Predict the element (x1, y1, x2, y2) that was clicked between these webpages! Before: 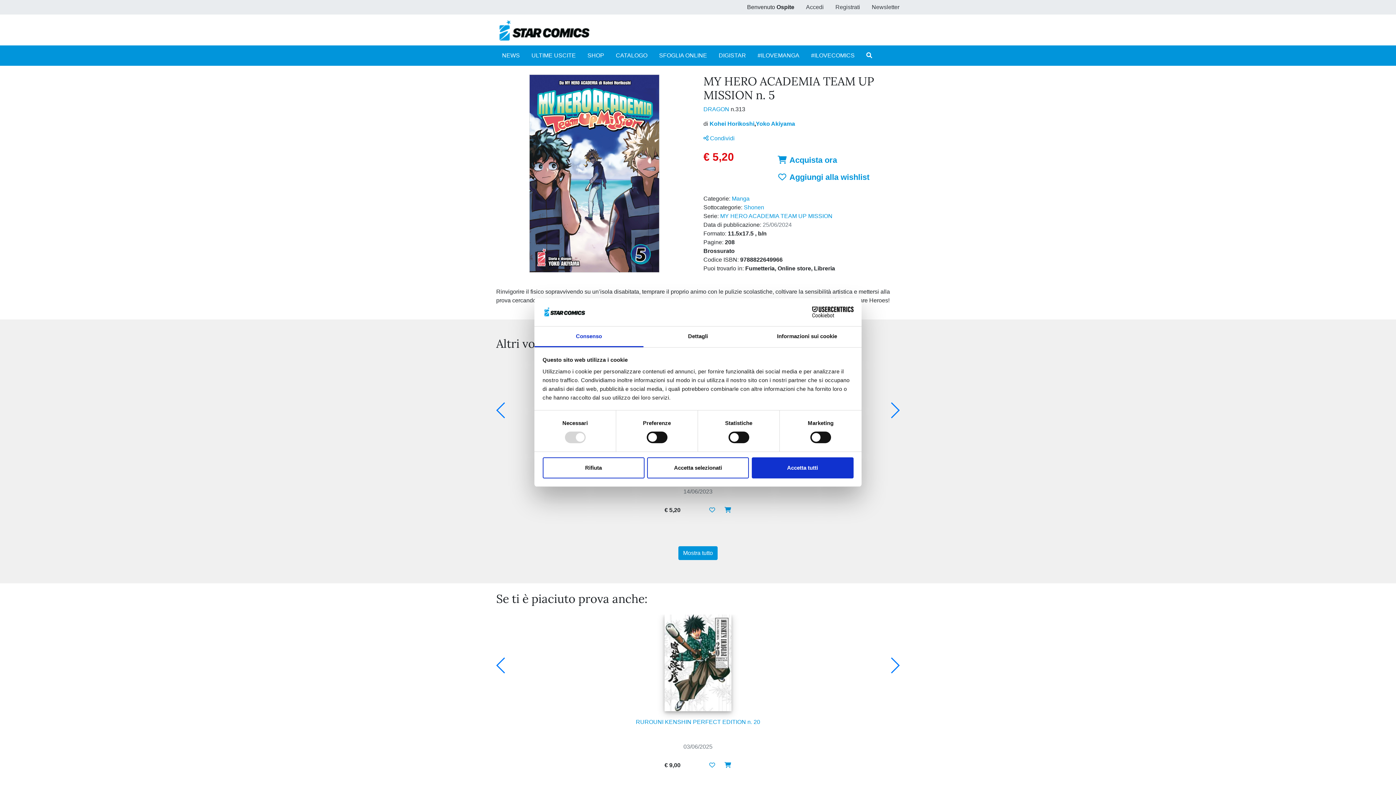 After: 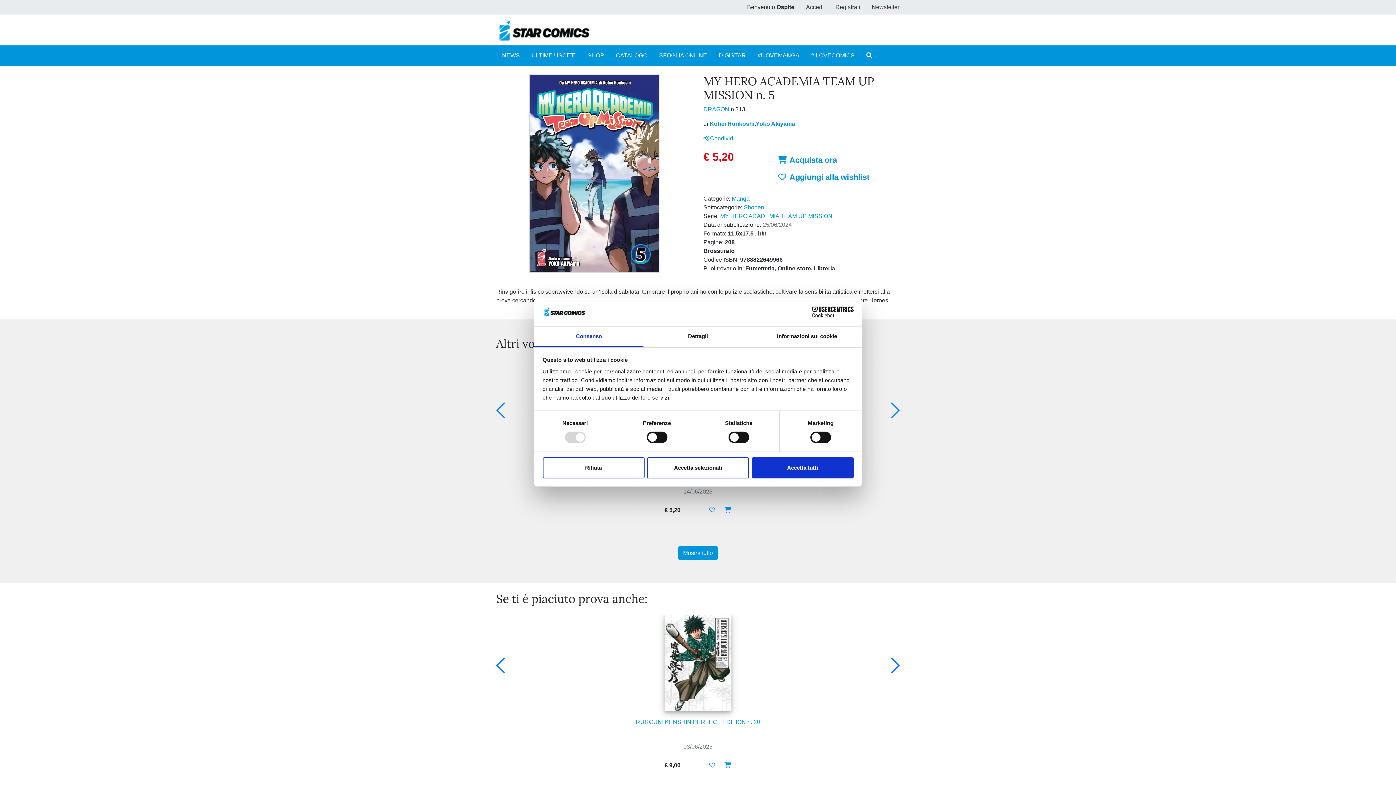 Action: bbox: (534, 326, 643, 347) label: Consenso